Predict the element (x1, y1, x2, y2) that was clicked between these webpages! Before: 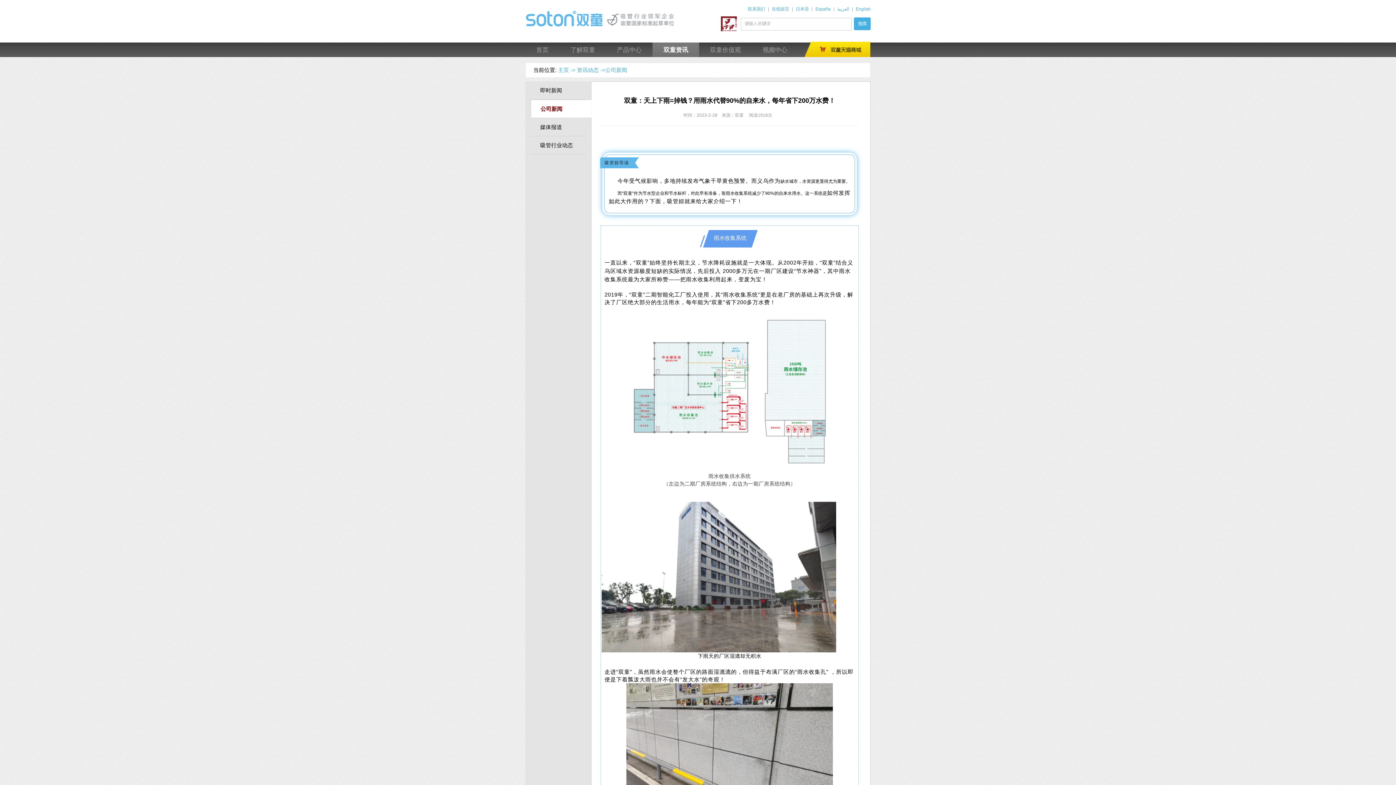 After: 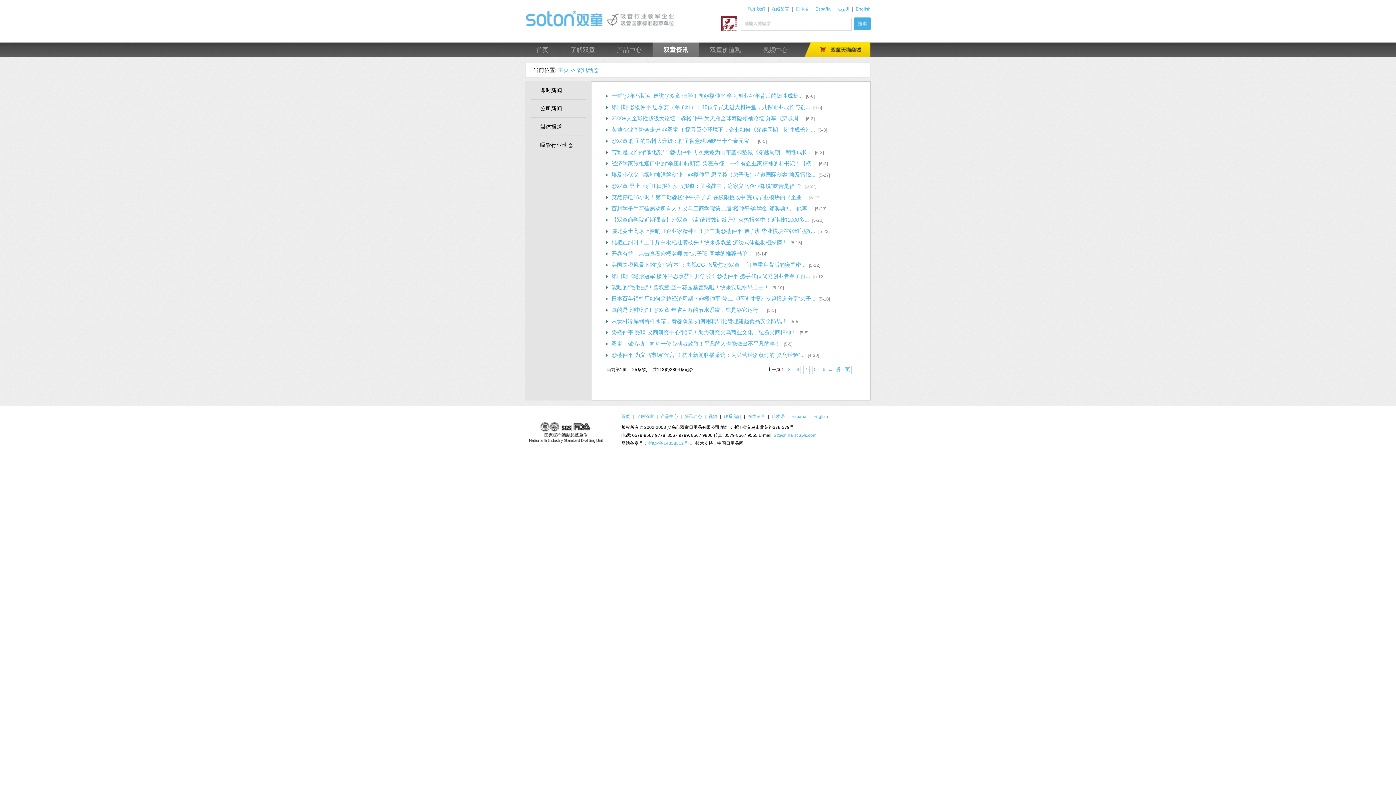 Action: bbox: (652, 41, 699, 57) label: 双童资讯